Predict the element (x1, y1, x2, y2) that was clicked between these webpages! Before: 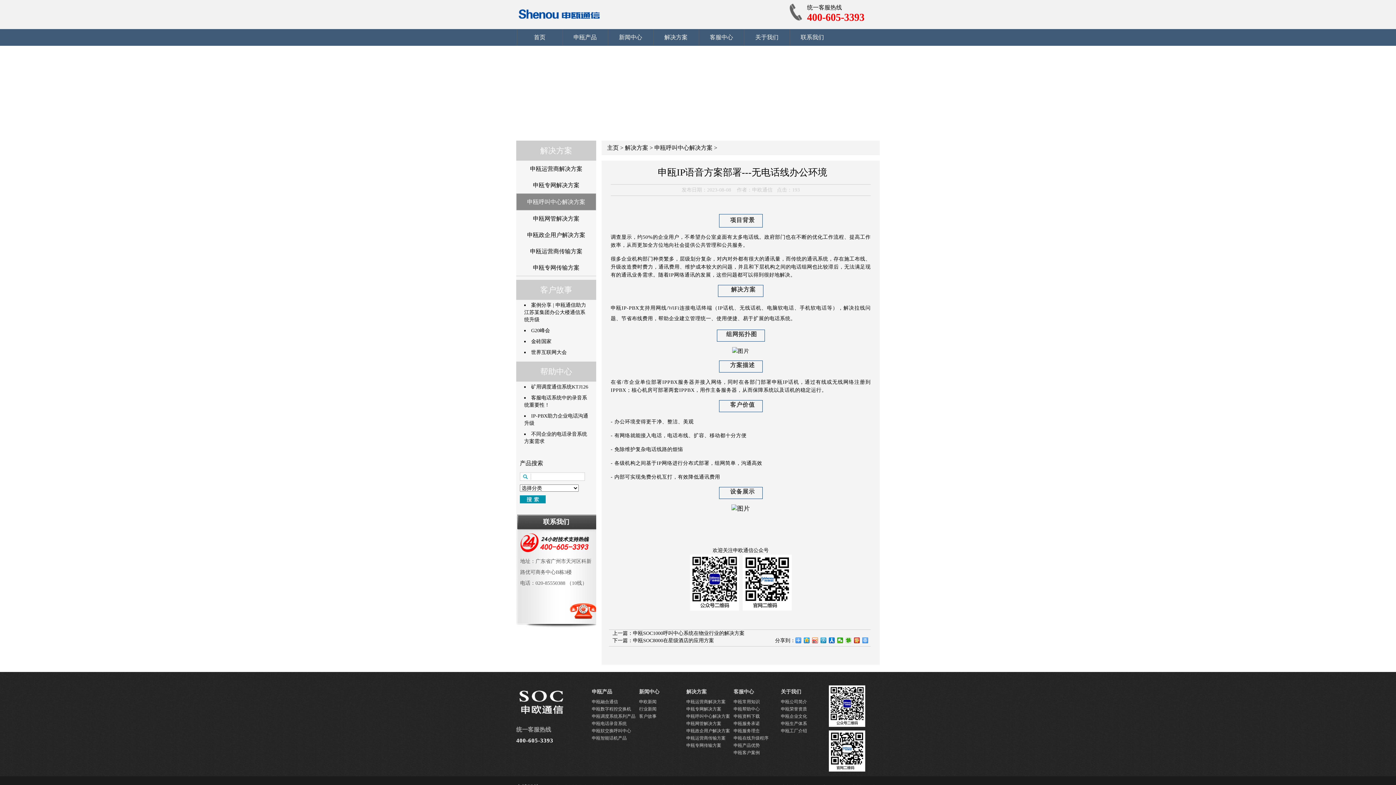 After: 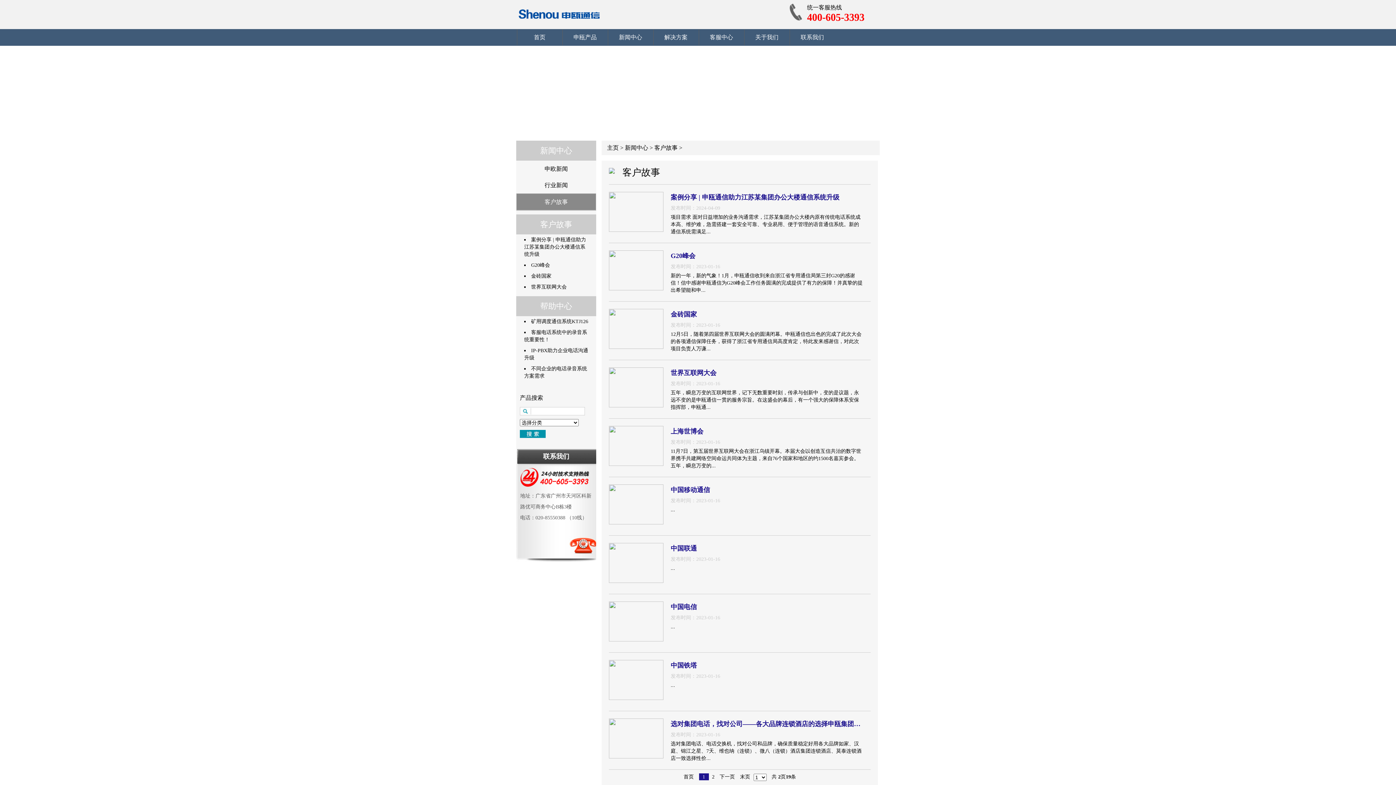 Action: label: 客户故事 bbox: (639, 713, 686, 720)